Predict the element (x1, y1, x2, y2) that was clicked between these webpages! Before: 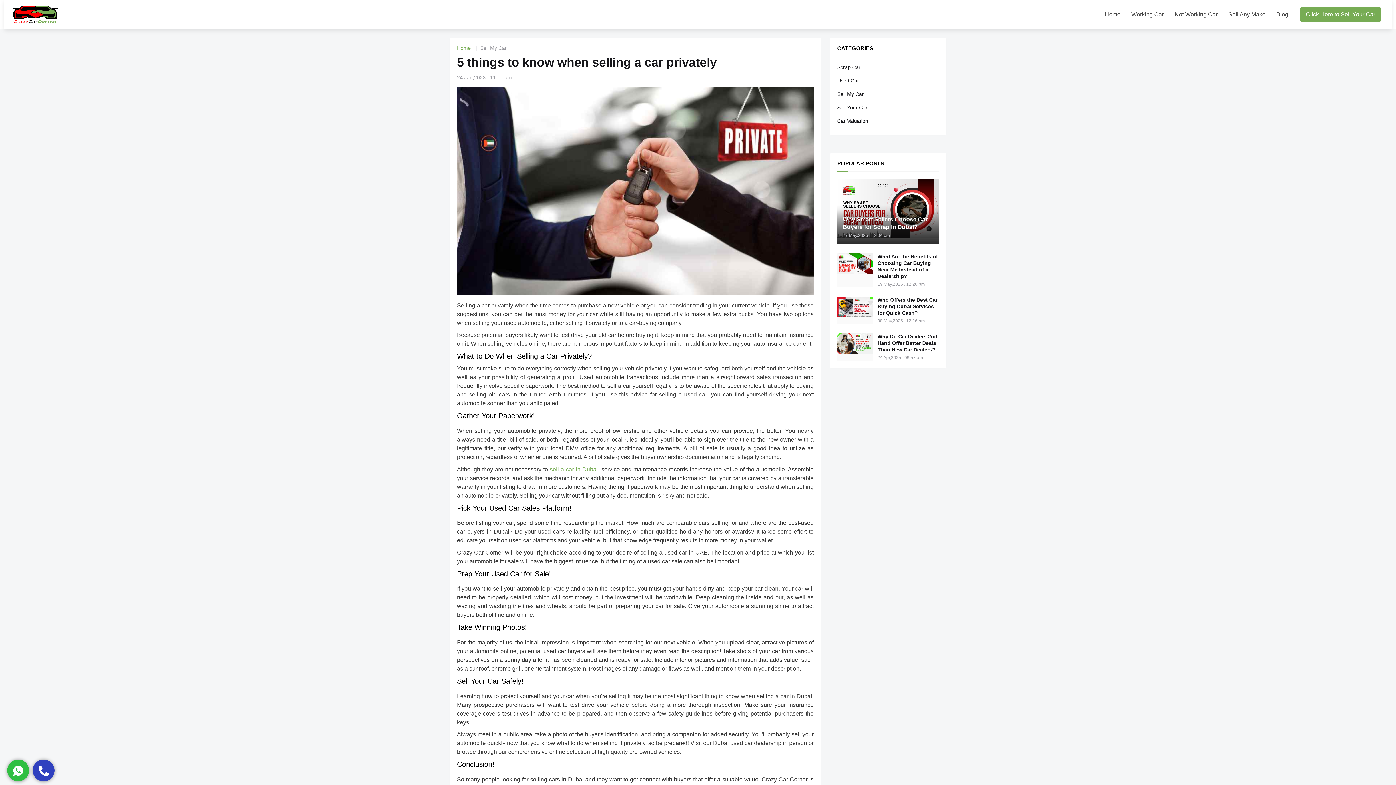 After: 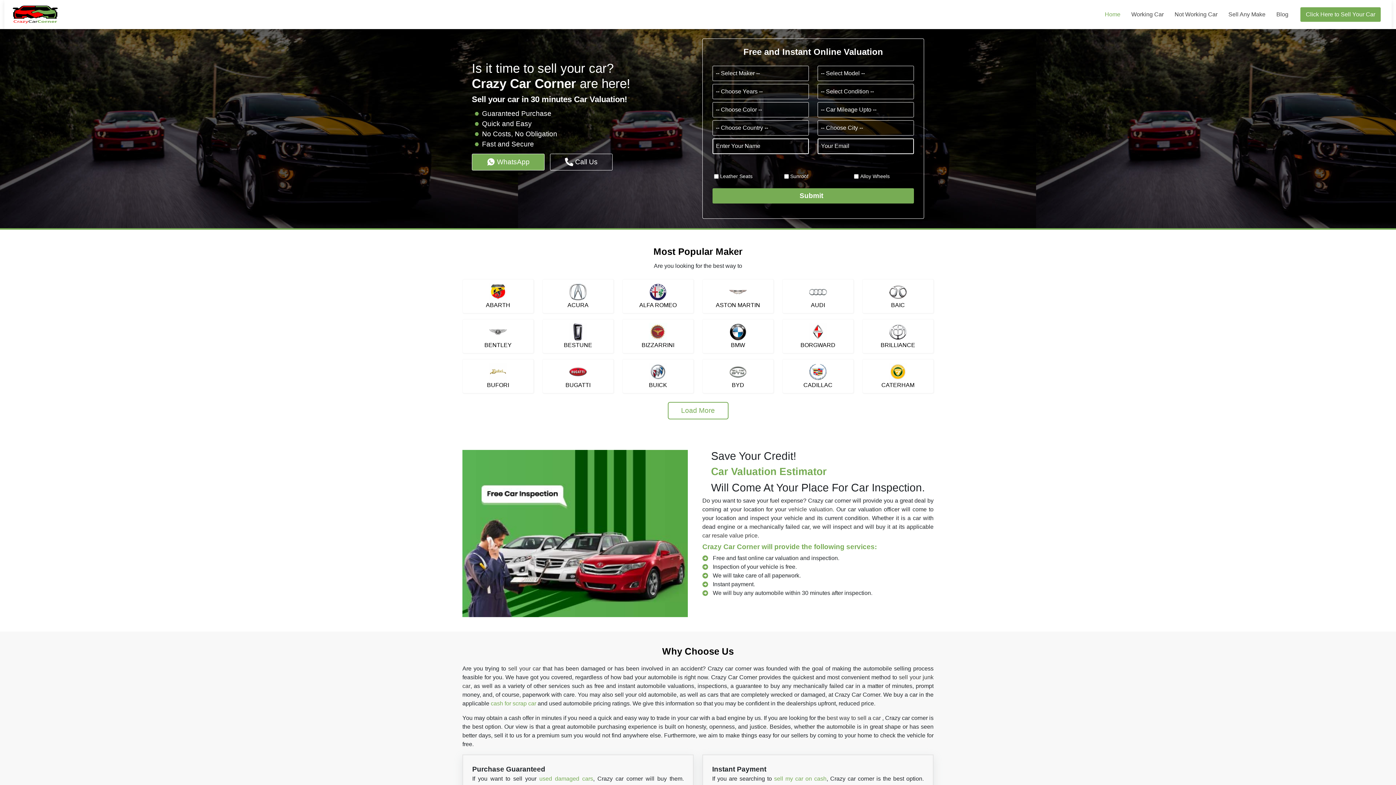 Action: bbox: (11, 5, 58, 23)